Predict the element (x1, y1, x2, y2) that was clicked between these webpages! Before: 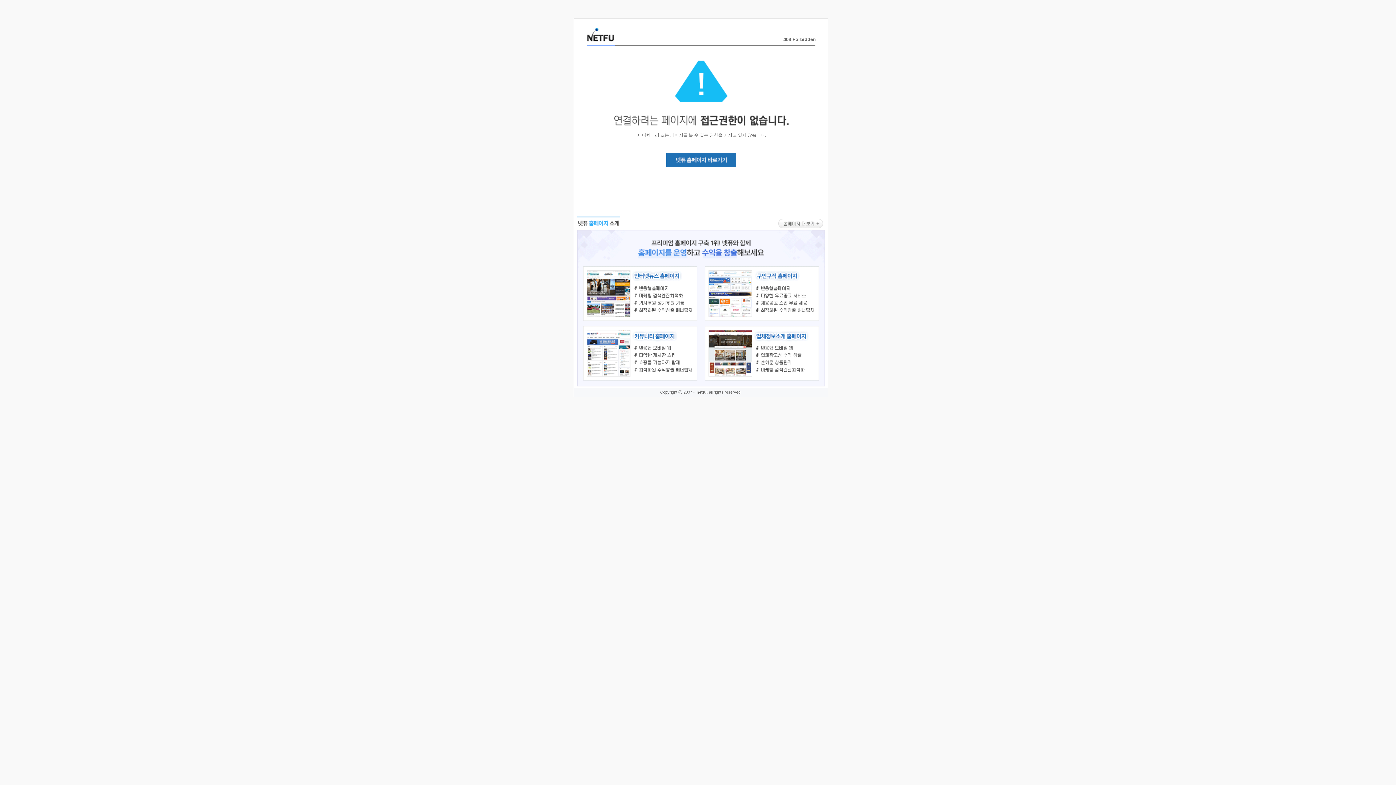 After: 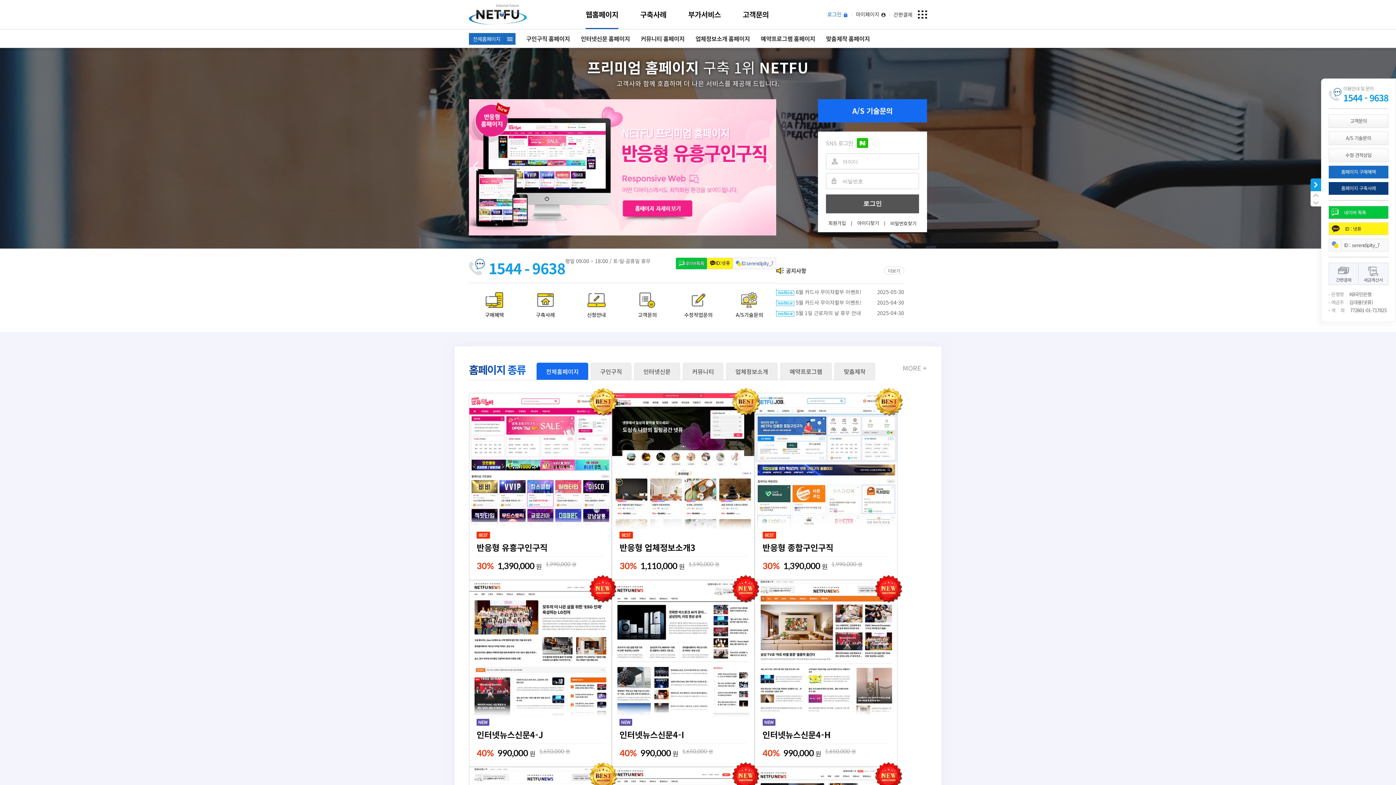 Action: bbox: (577, 383, 824, 389)